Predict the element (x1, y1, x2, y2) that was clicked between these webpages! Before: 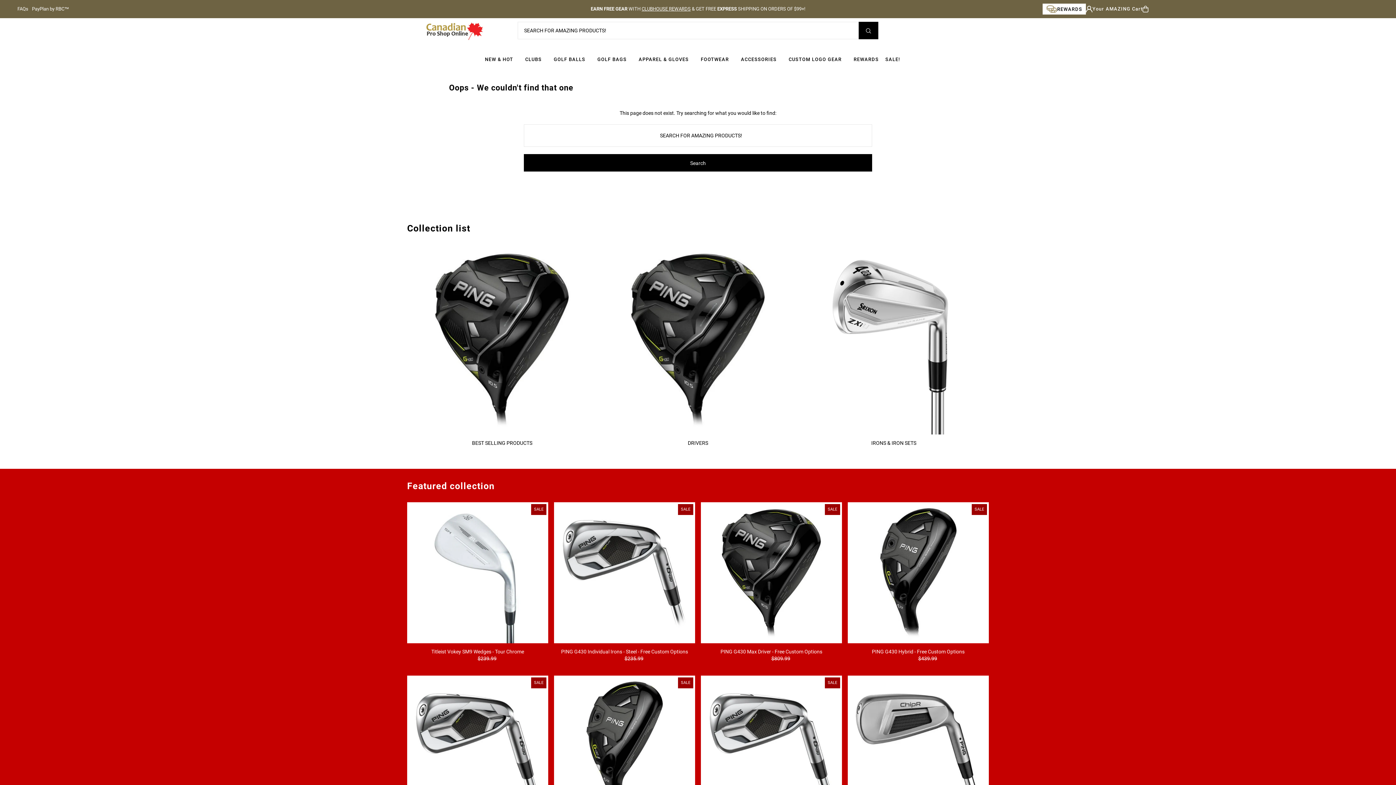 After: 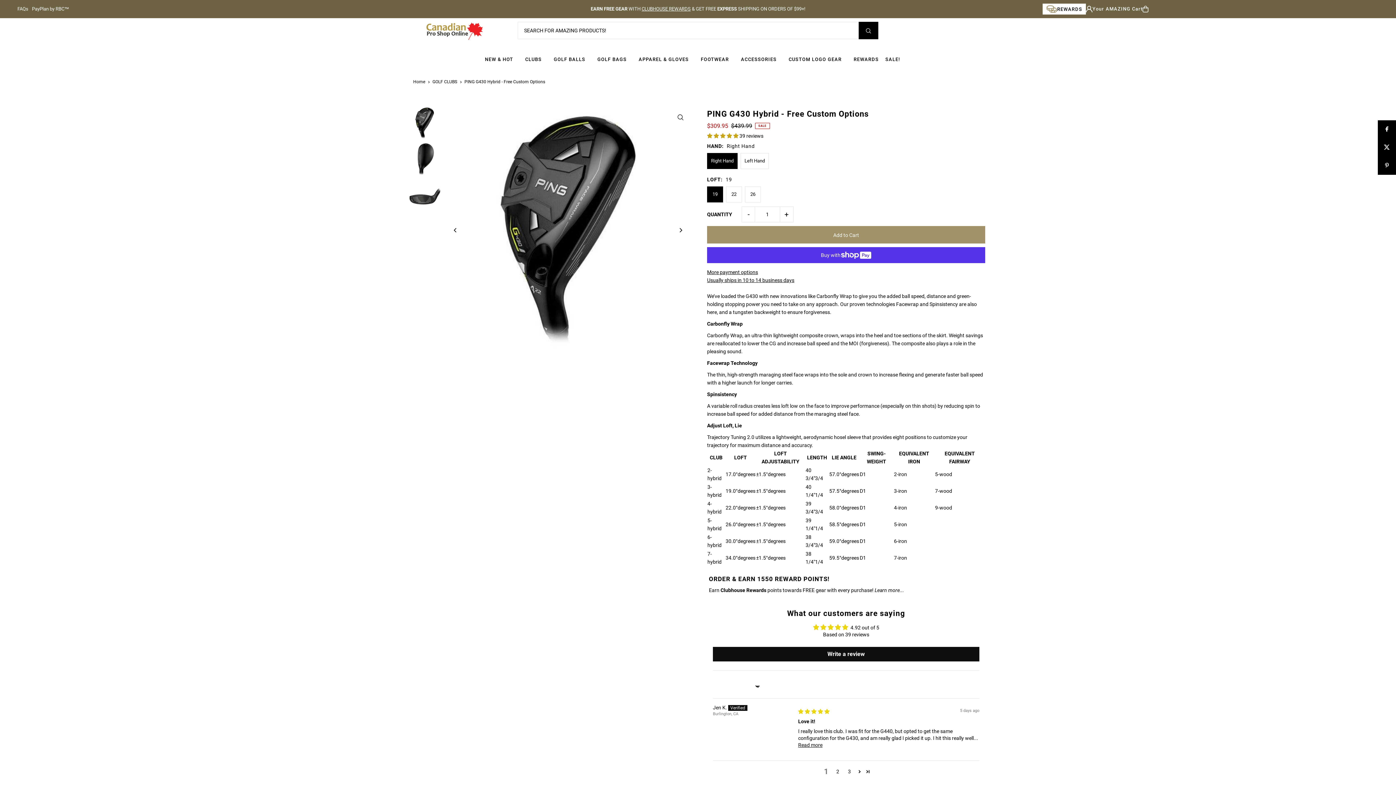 Action: label: PING G430 Hybrid - Free Custom Options bbox: (847, 648, 989, 654)